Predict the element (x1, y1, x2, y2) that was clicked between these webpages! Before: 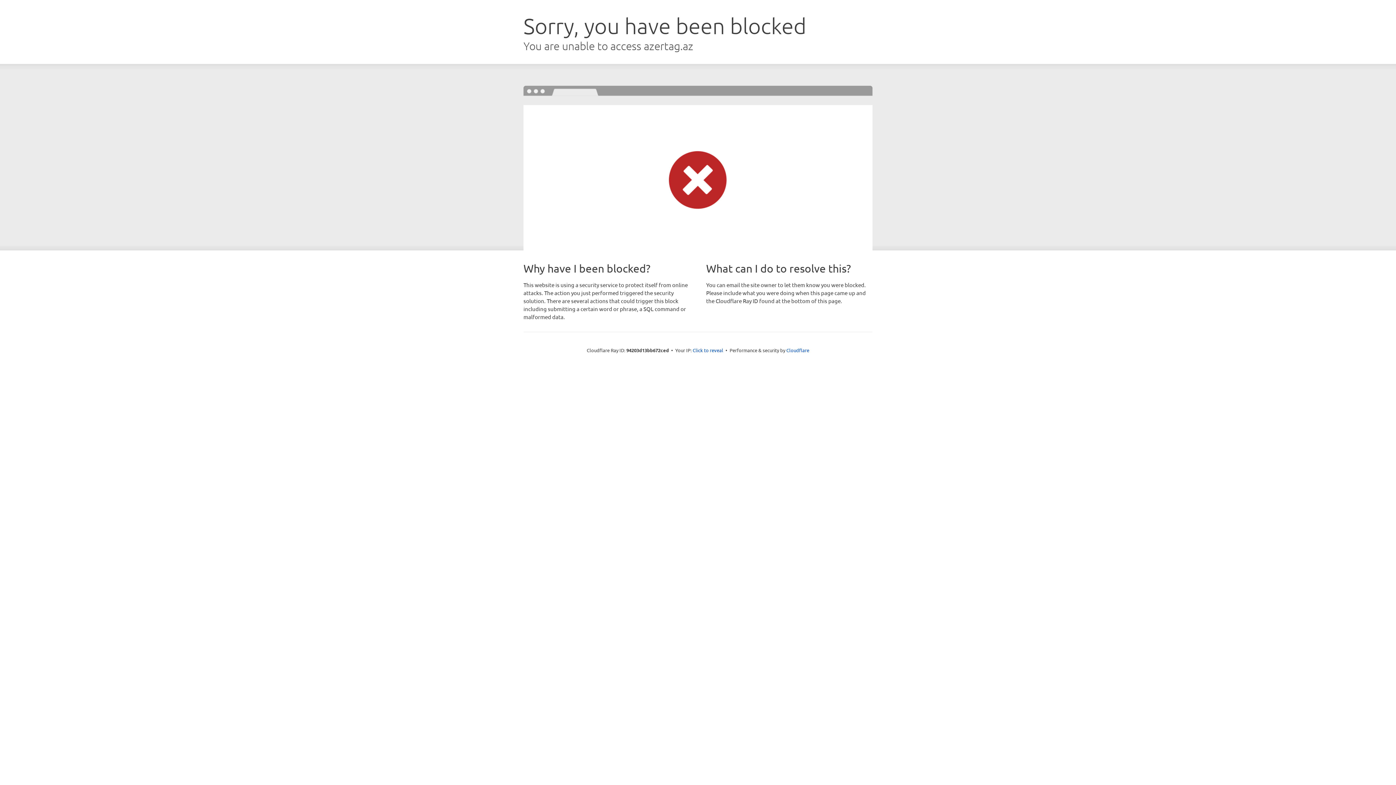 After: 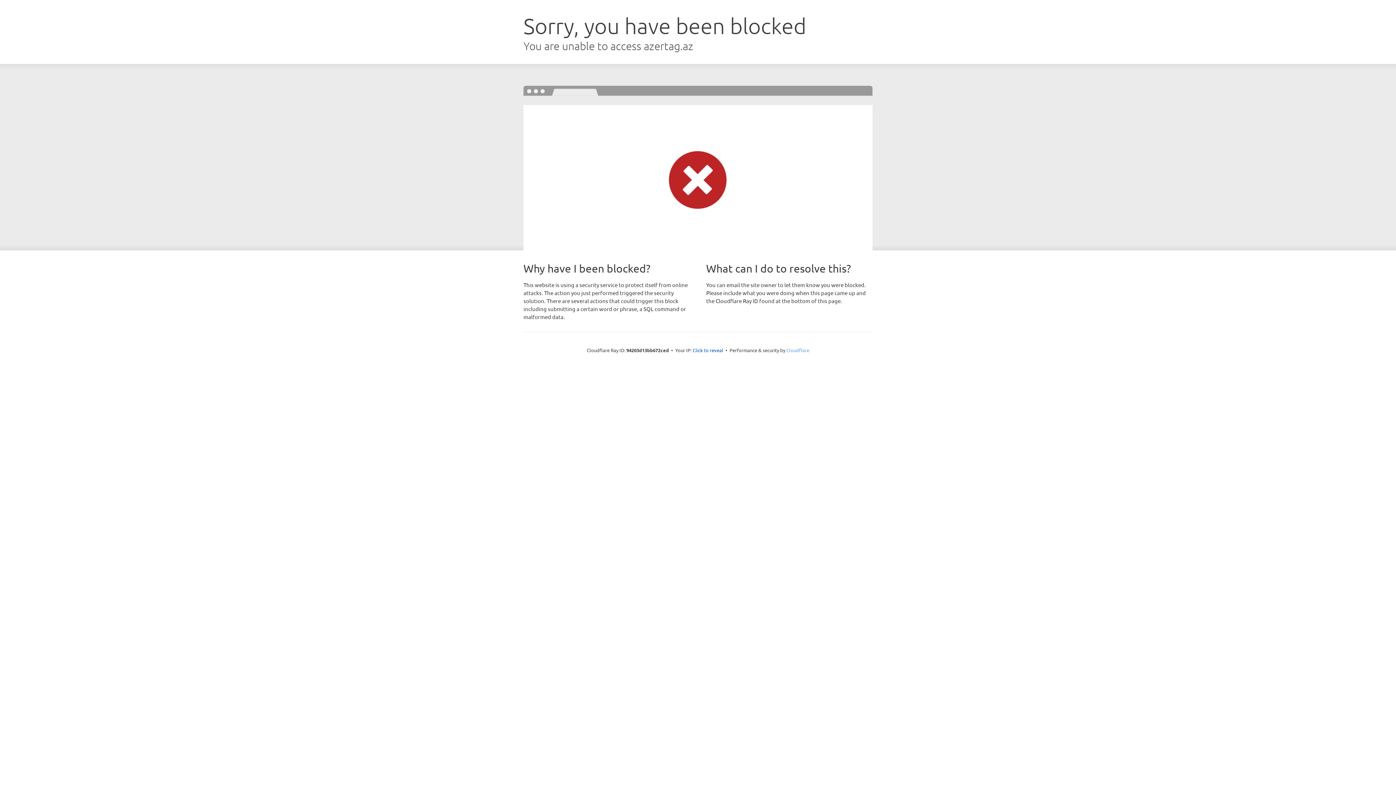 Action: label: Cloudflare bbox: (786, 347, 809, 353)